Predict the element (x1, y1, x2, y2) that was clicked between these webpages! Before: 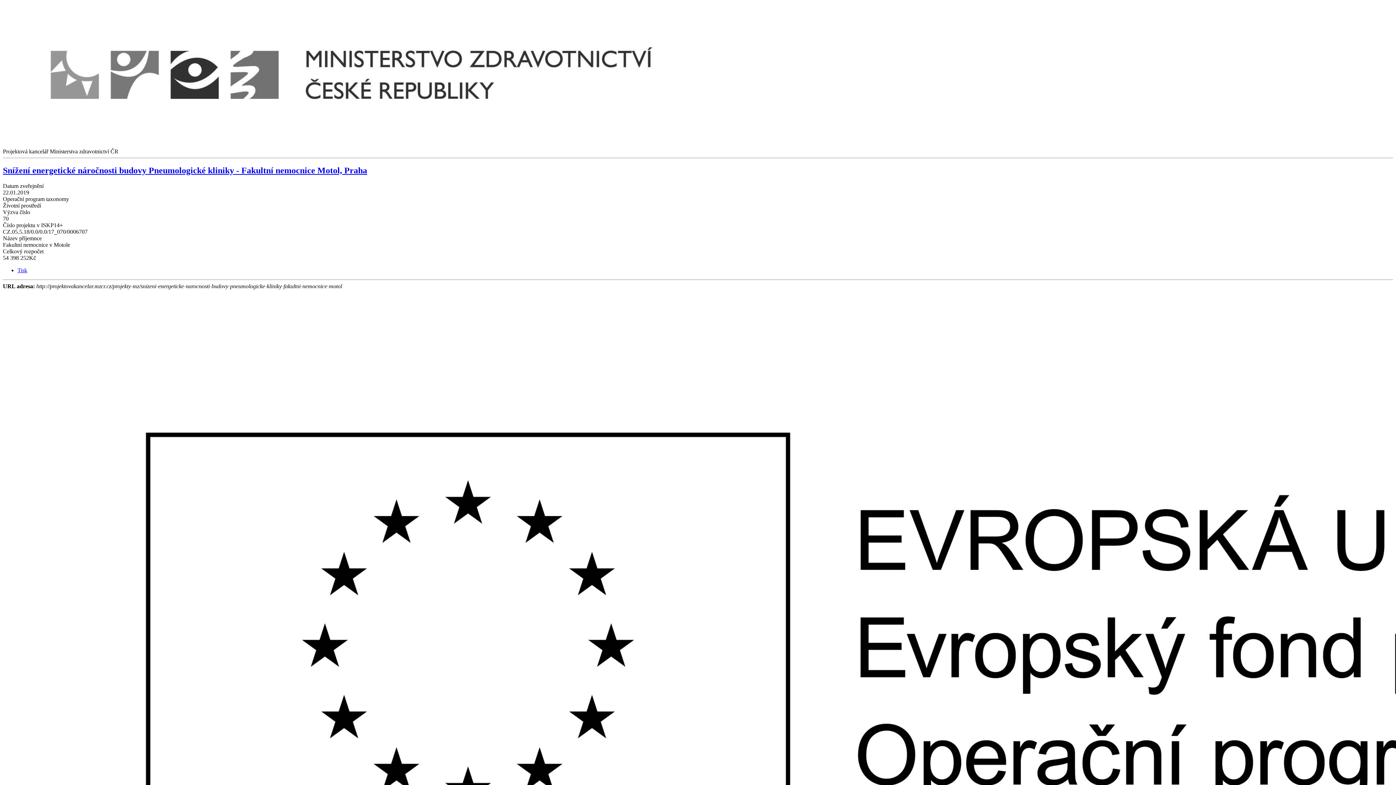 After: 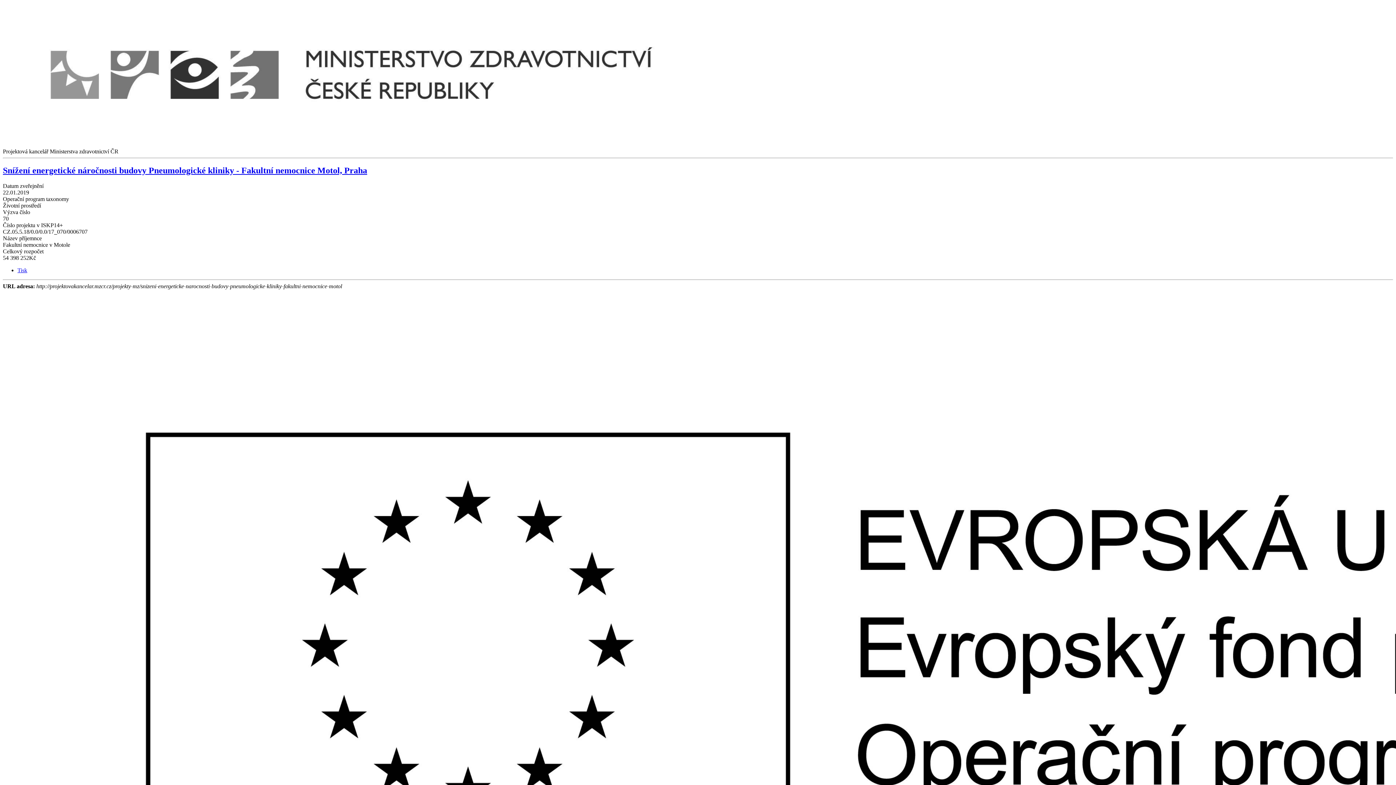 Action: bbox: (17, 267, 27, 273) label: Tisk